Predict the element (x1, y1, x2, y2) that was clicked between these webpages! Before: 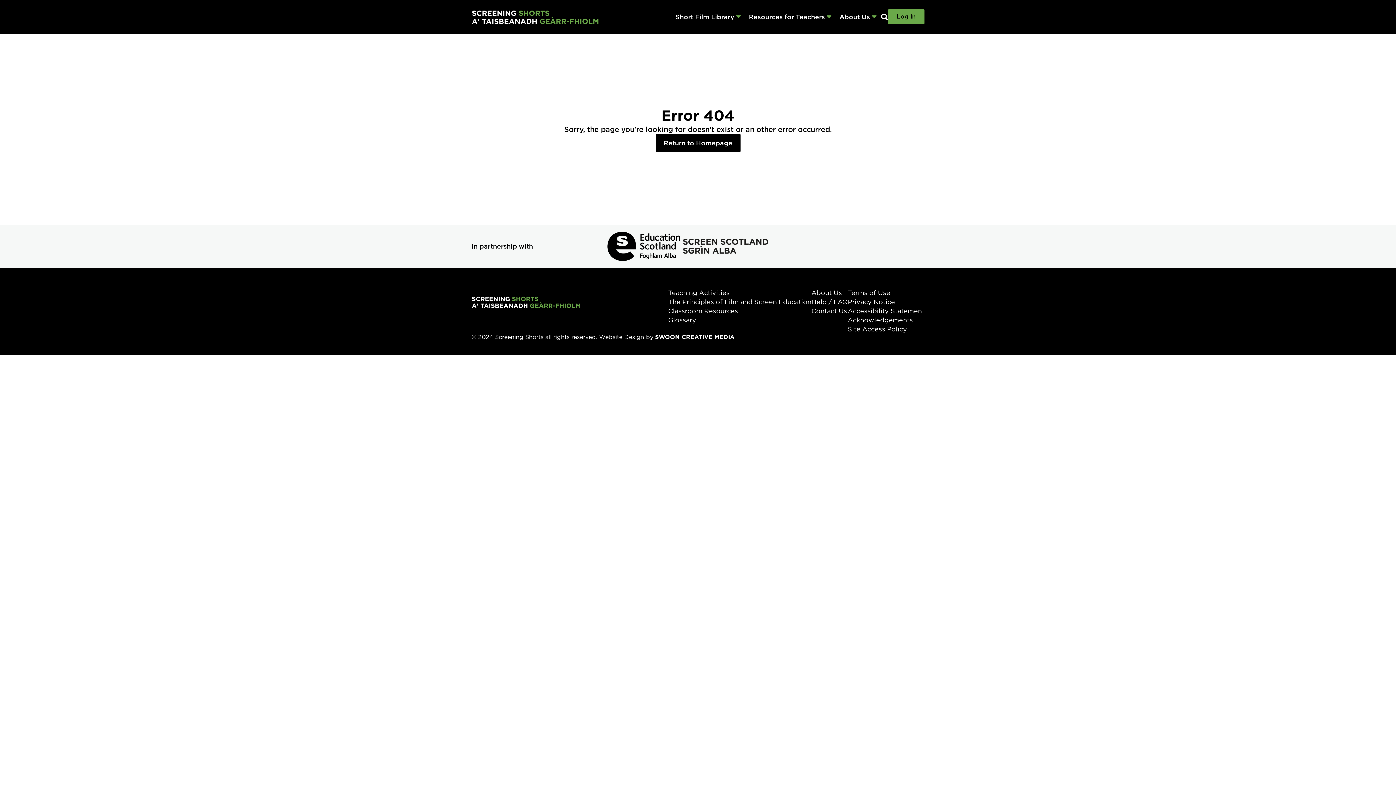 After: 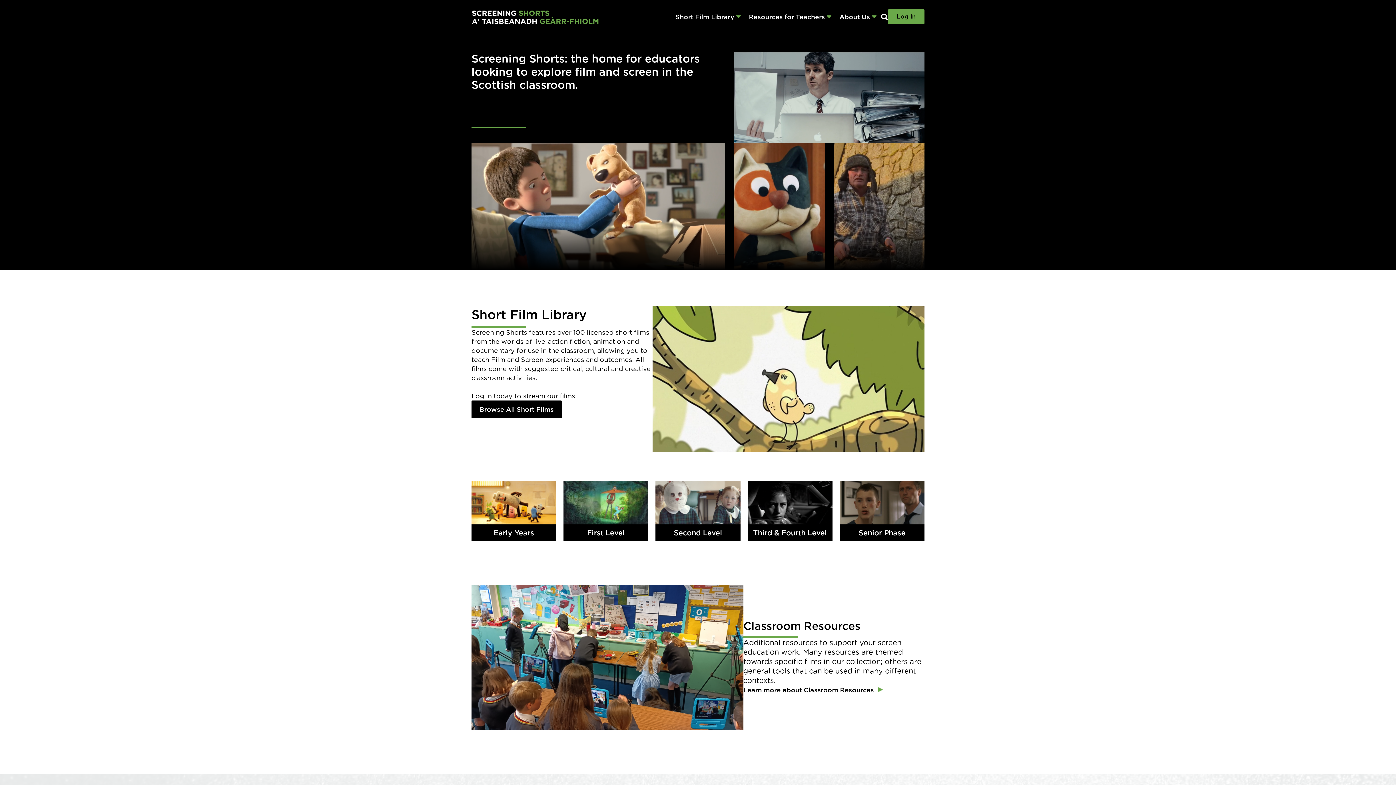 Action: label: Home URL bbox: (471, 9, 598, 24)